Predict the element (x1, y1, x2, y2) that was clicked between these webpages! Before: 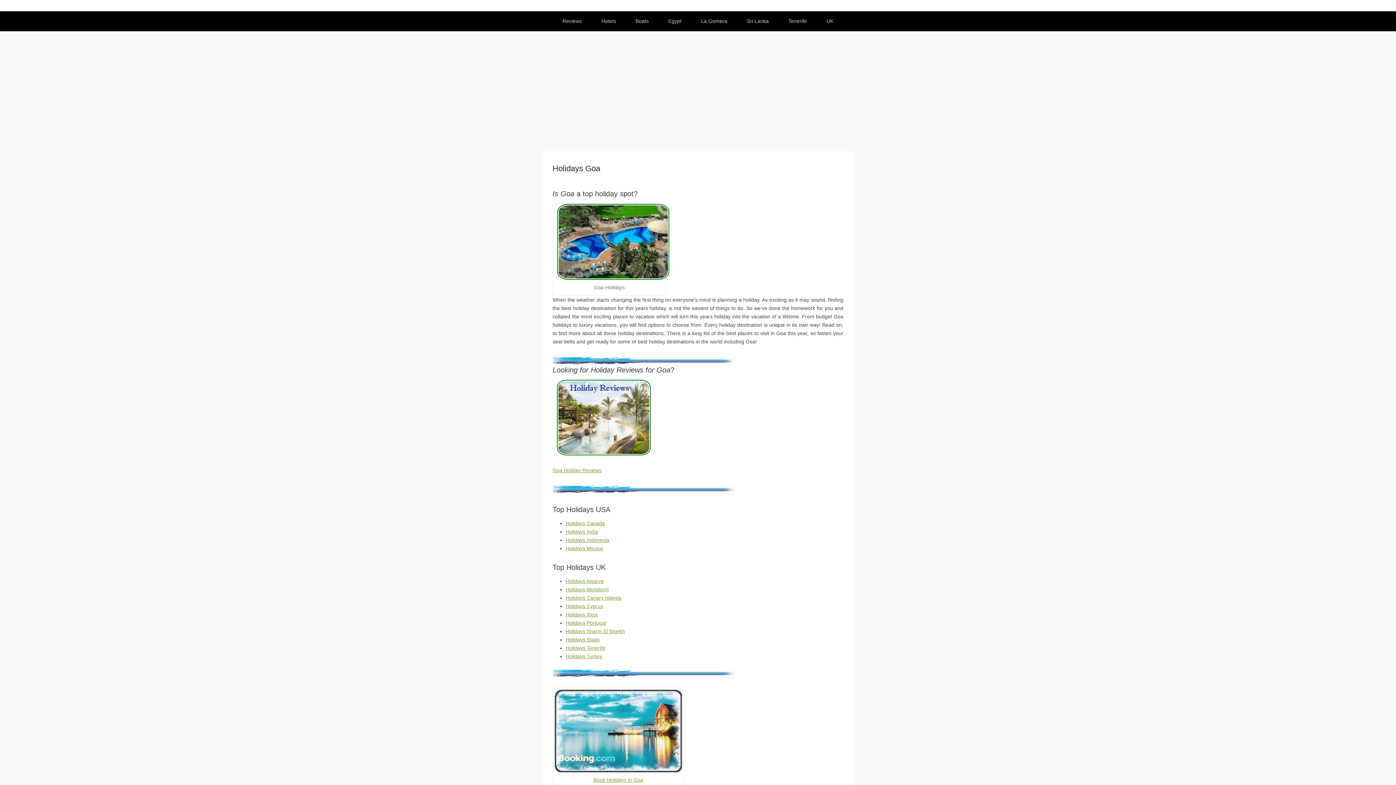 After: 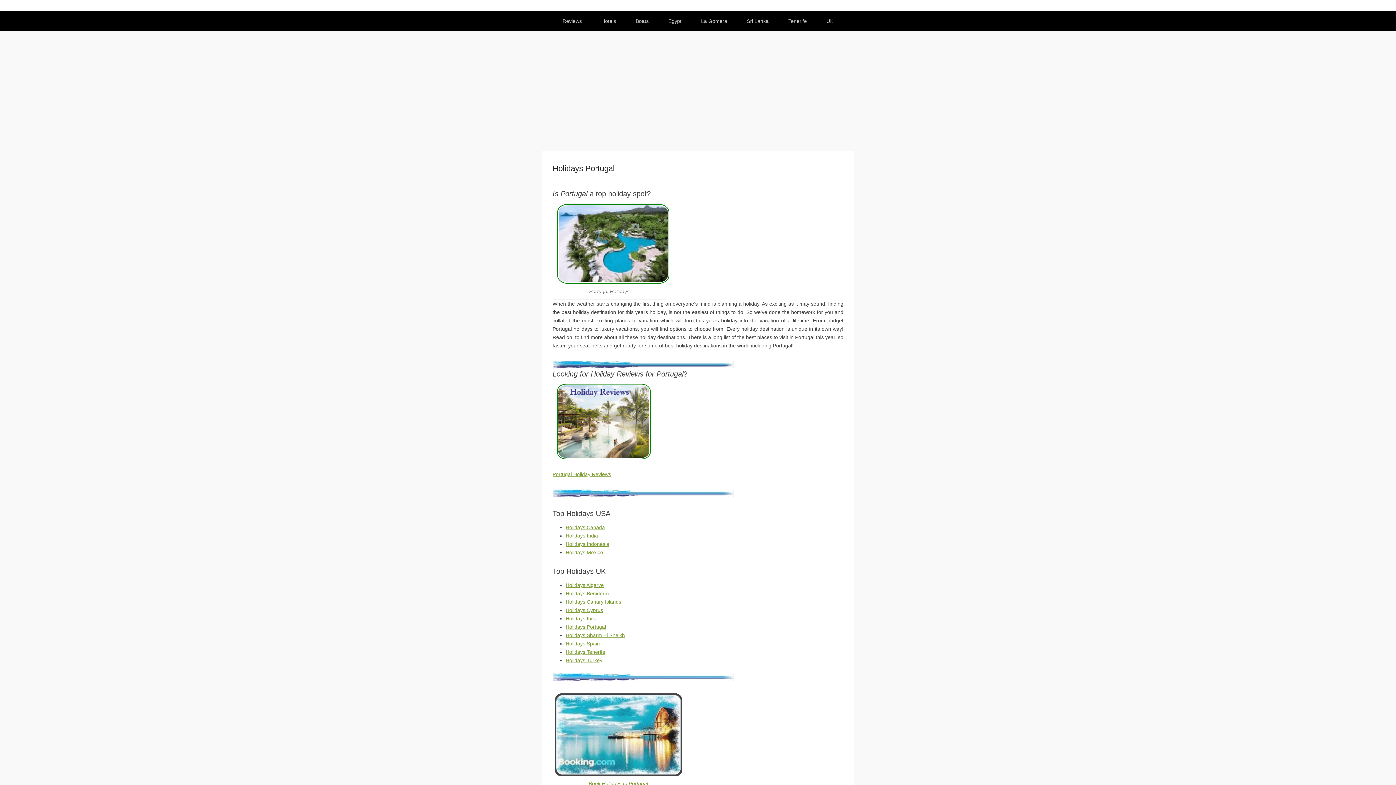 Action: label: Holidays Portugal bbox: (565, 620, 606, 626)